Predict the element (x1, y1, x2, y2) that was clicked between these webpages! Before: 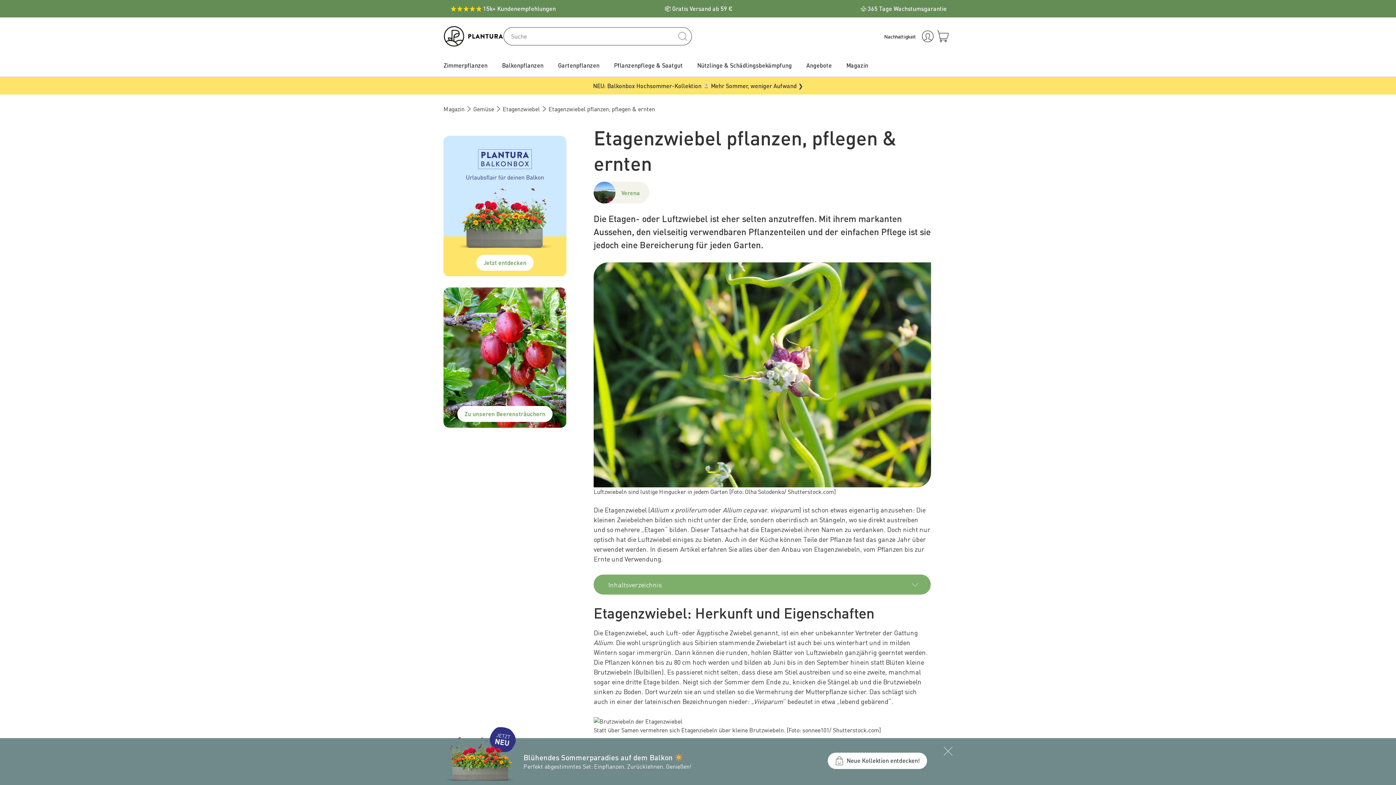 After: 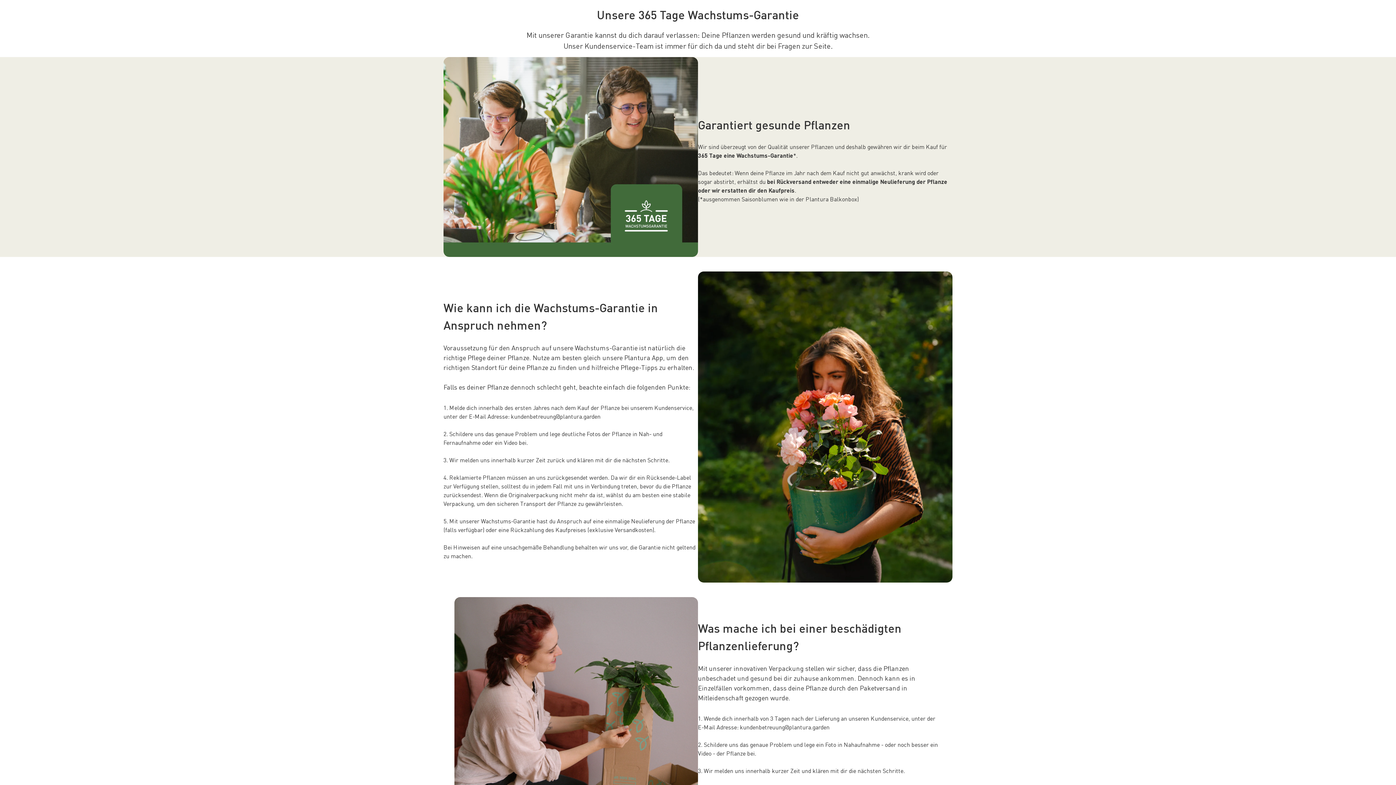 Action: label: 365 Tage Wachstumsgarantie bbox: (783, 0, 952, 17)